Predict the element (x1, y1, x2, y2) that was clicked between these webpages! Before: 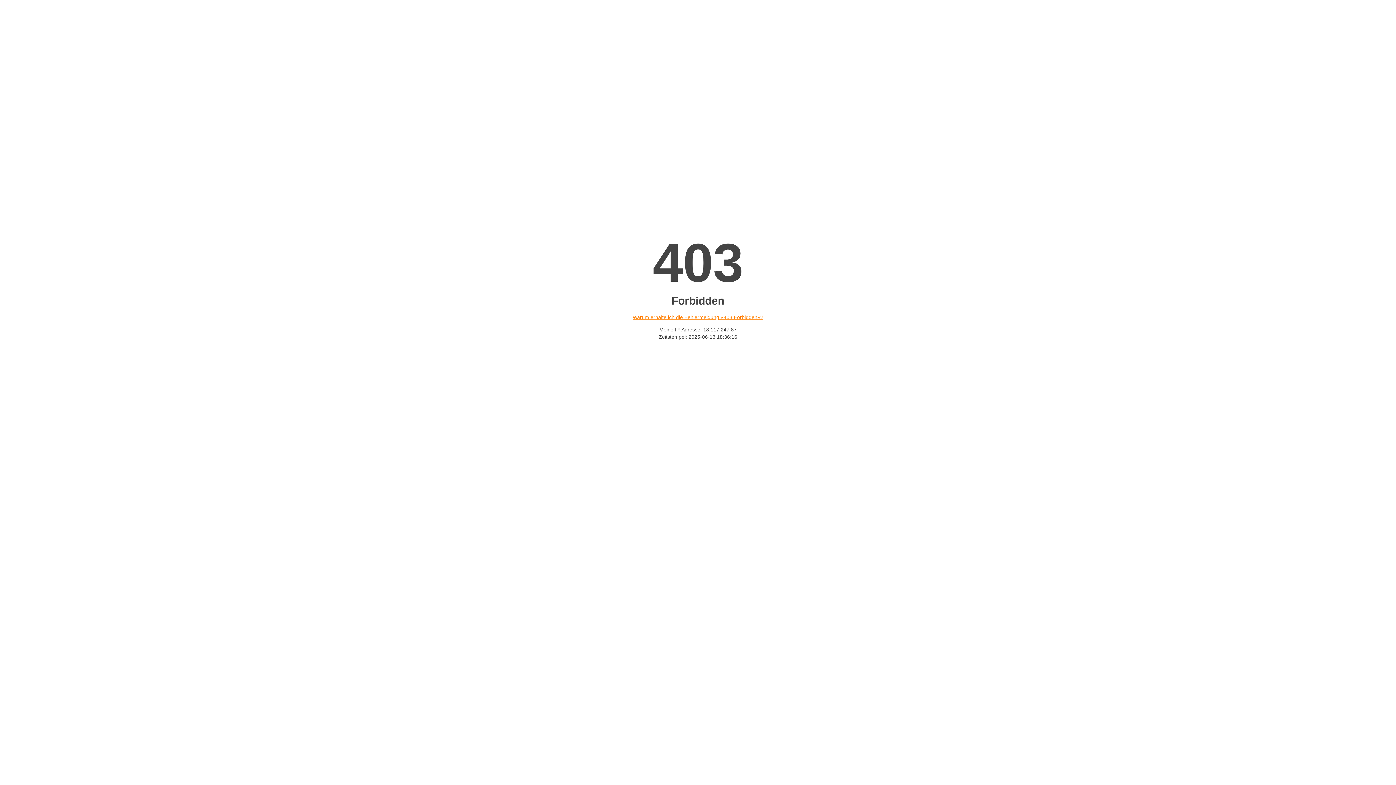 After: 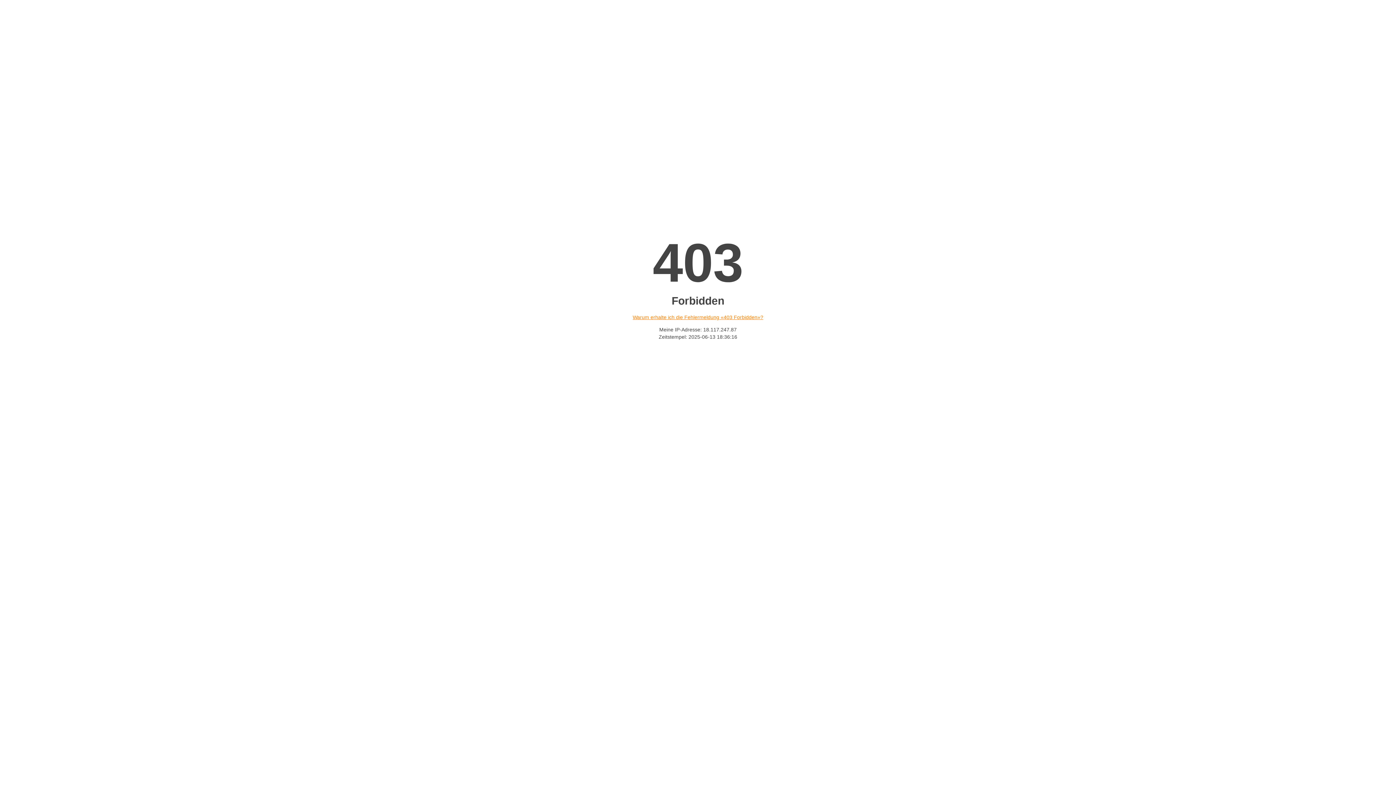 Action: label: Warum erhalte ich die Fehlermeldung «403 Forbidden»? bbox: (632, 314, 763, 320)